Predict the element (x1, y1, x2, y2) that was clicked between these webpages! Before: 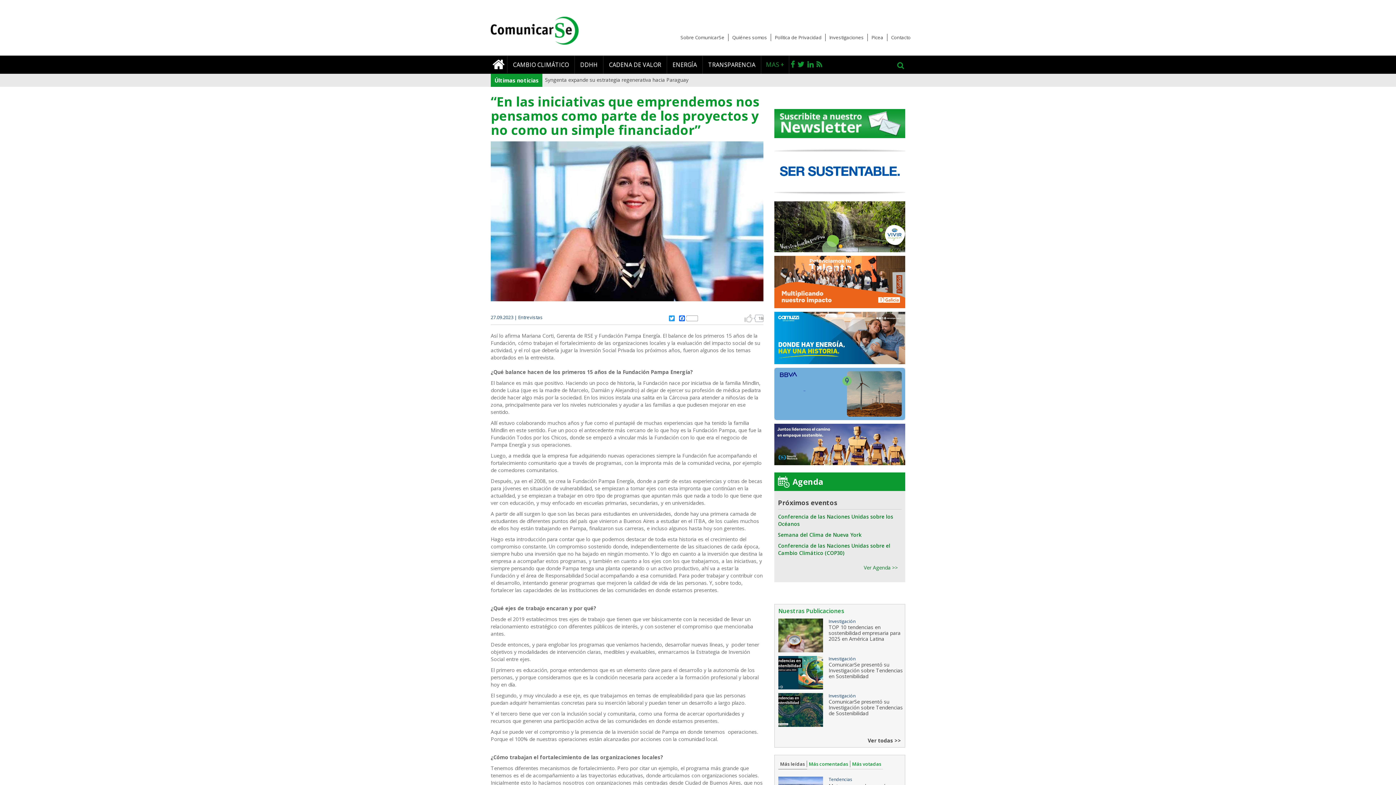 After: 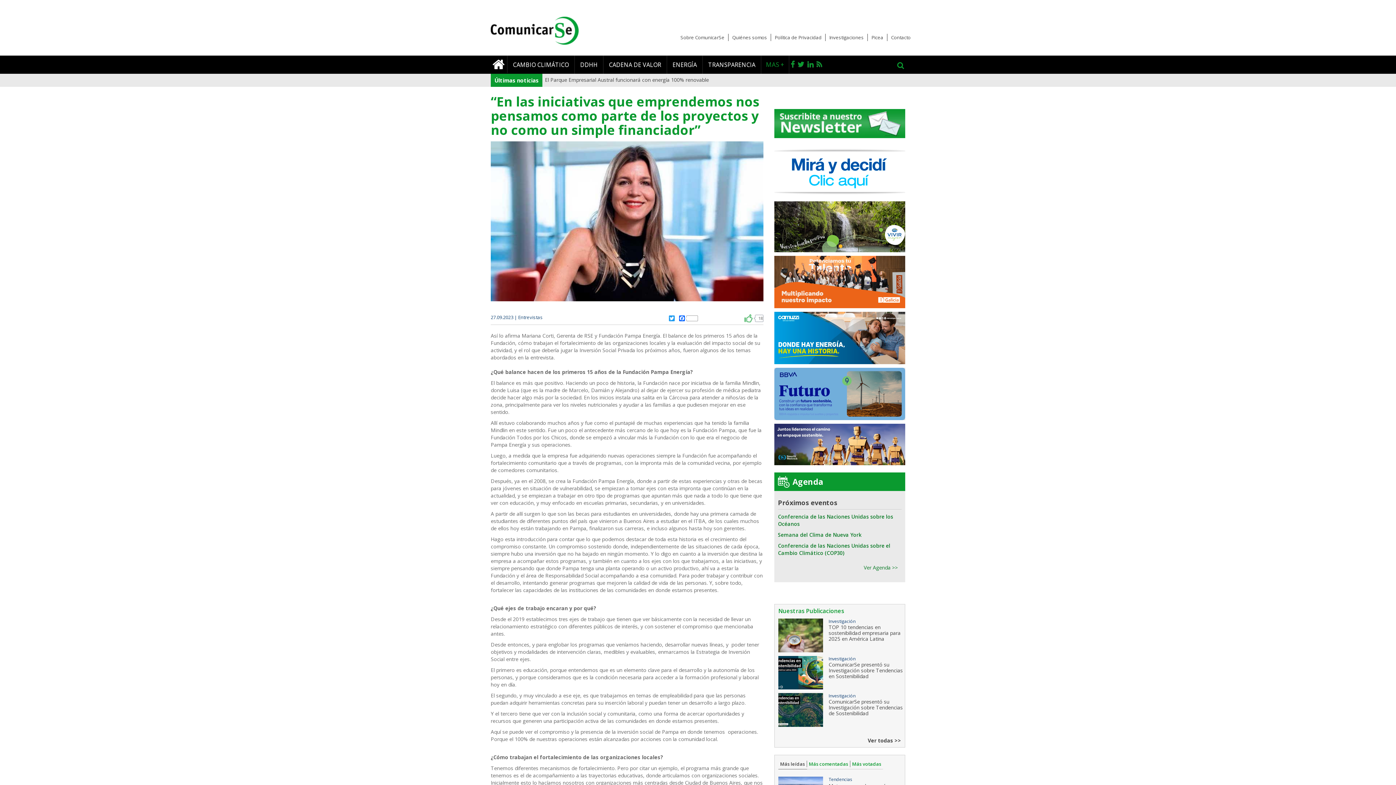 Action: label: arriba bbox: (744, 314, 753, 322)